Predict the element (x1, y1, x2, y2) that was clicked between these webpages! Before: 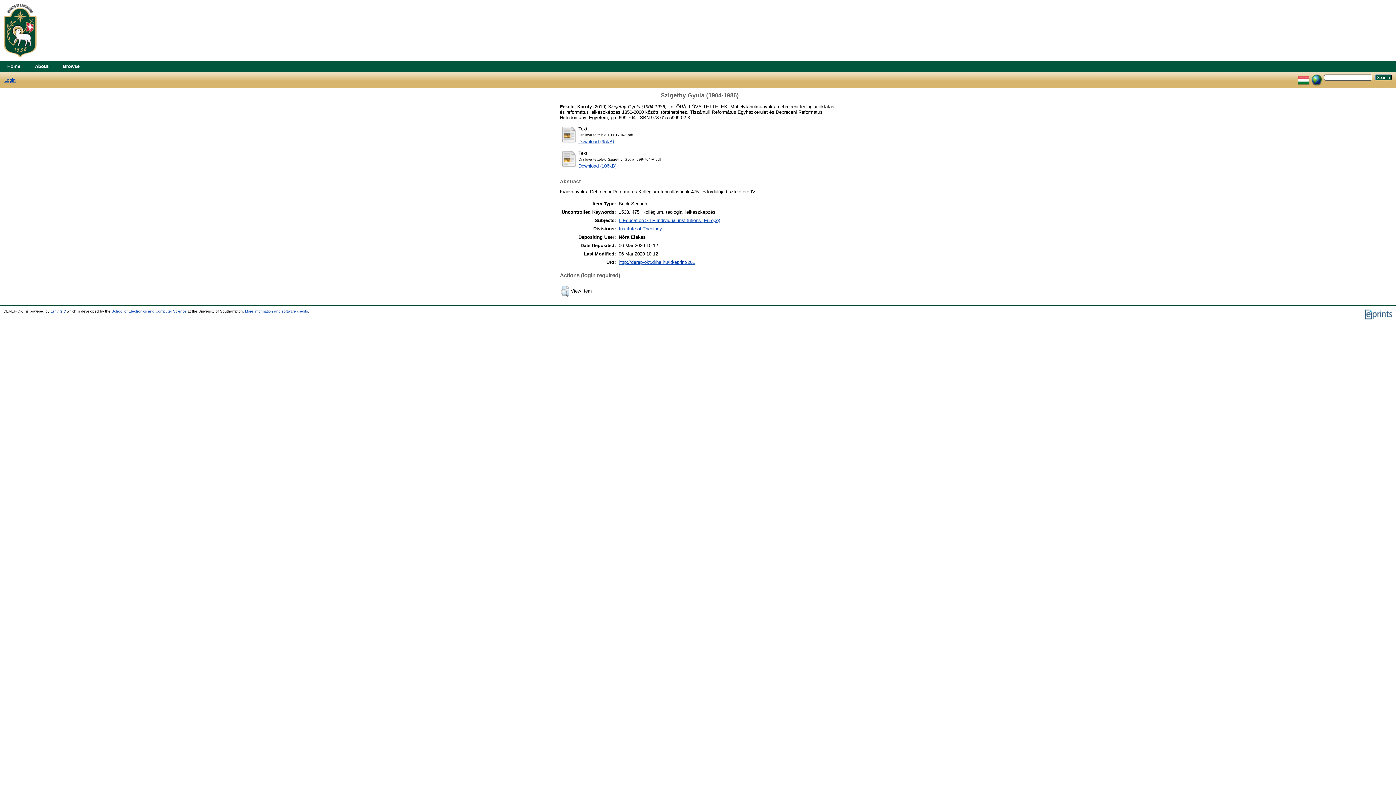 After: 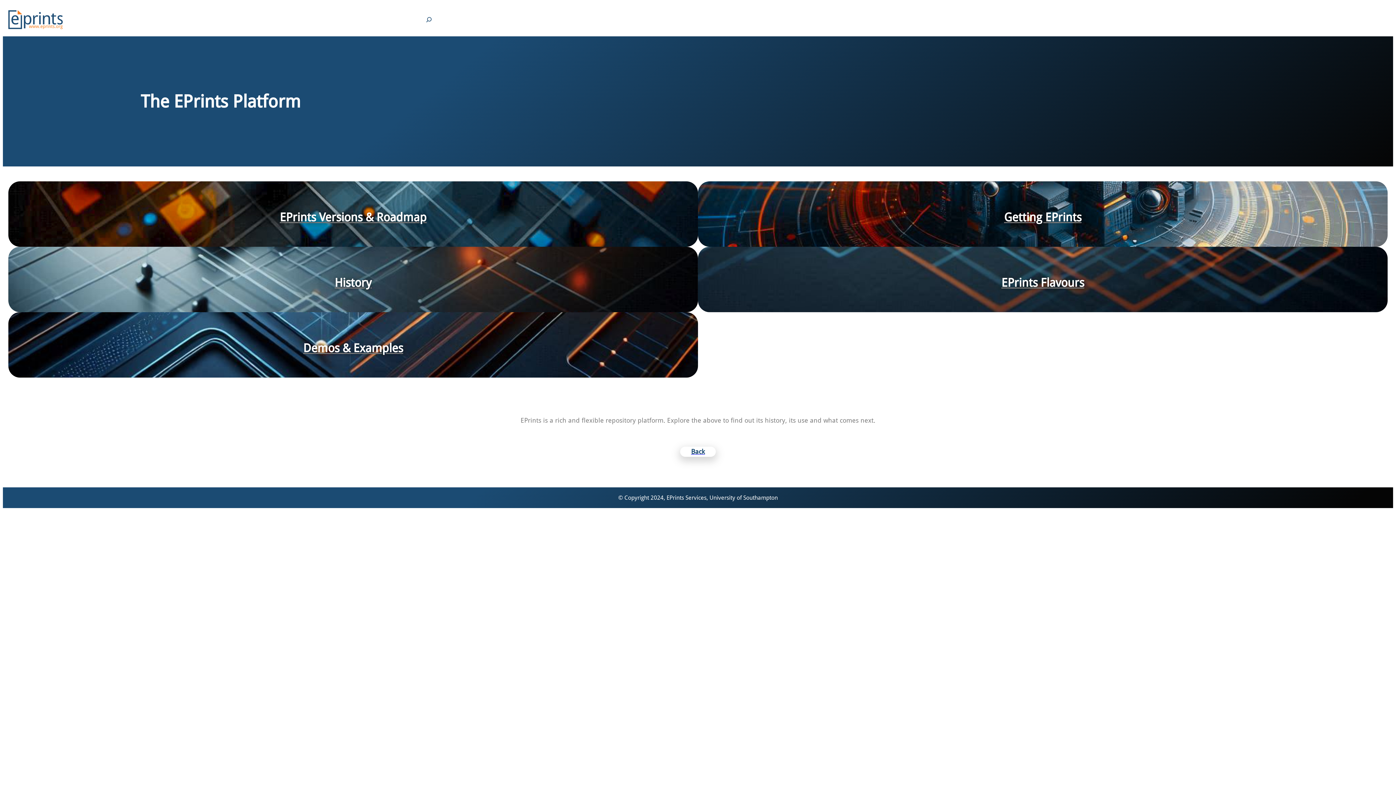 Action: bbox: (1364, 316, 1392, 320)